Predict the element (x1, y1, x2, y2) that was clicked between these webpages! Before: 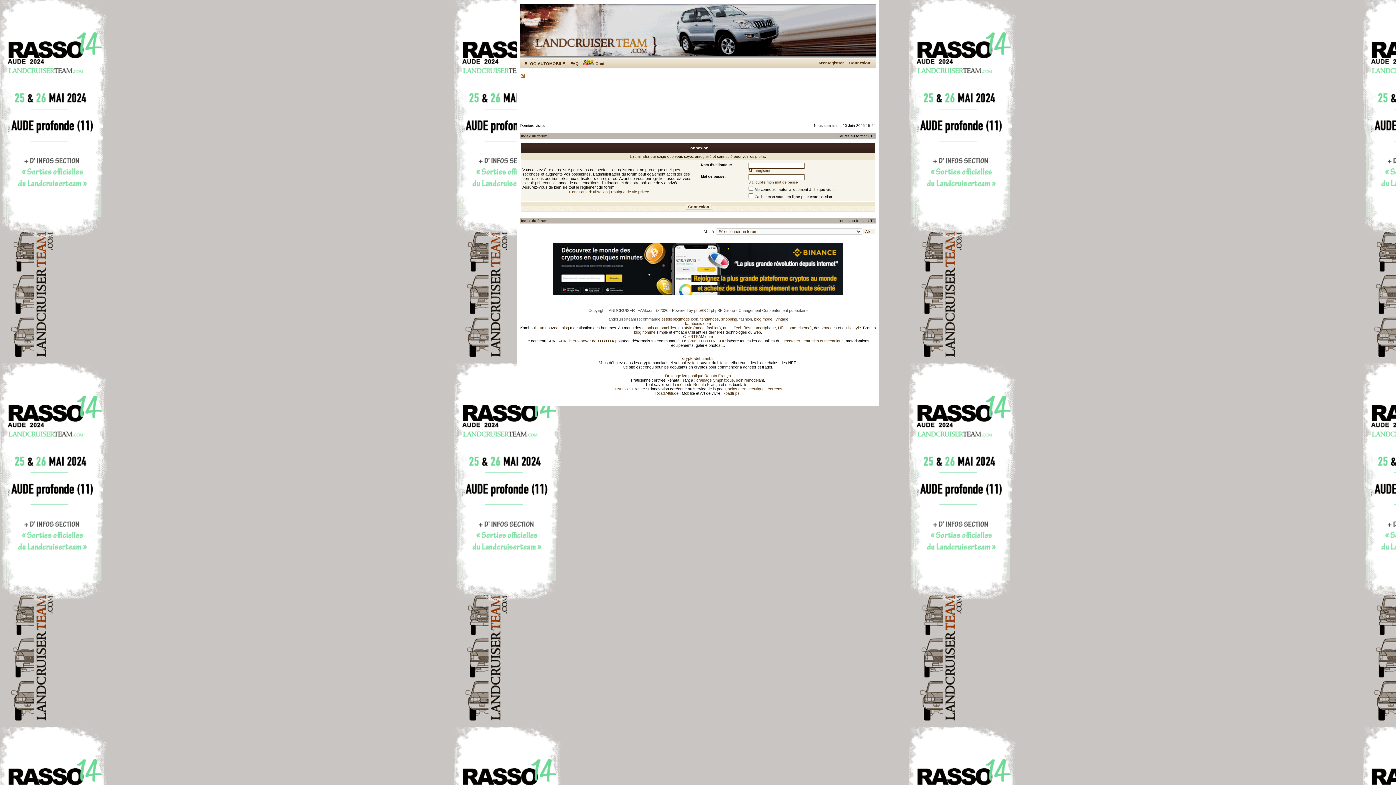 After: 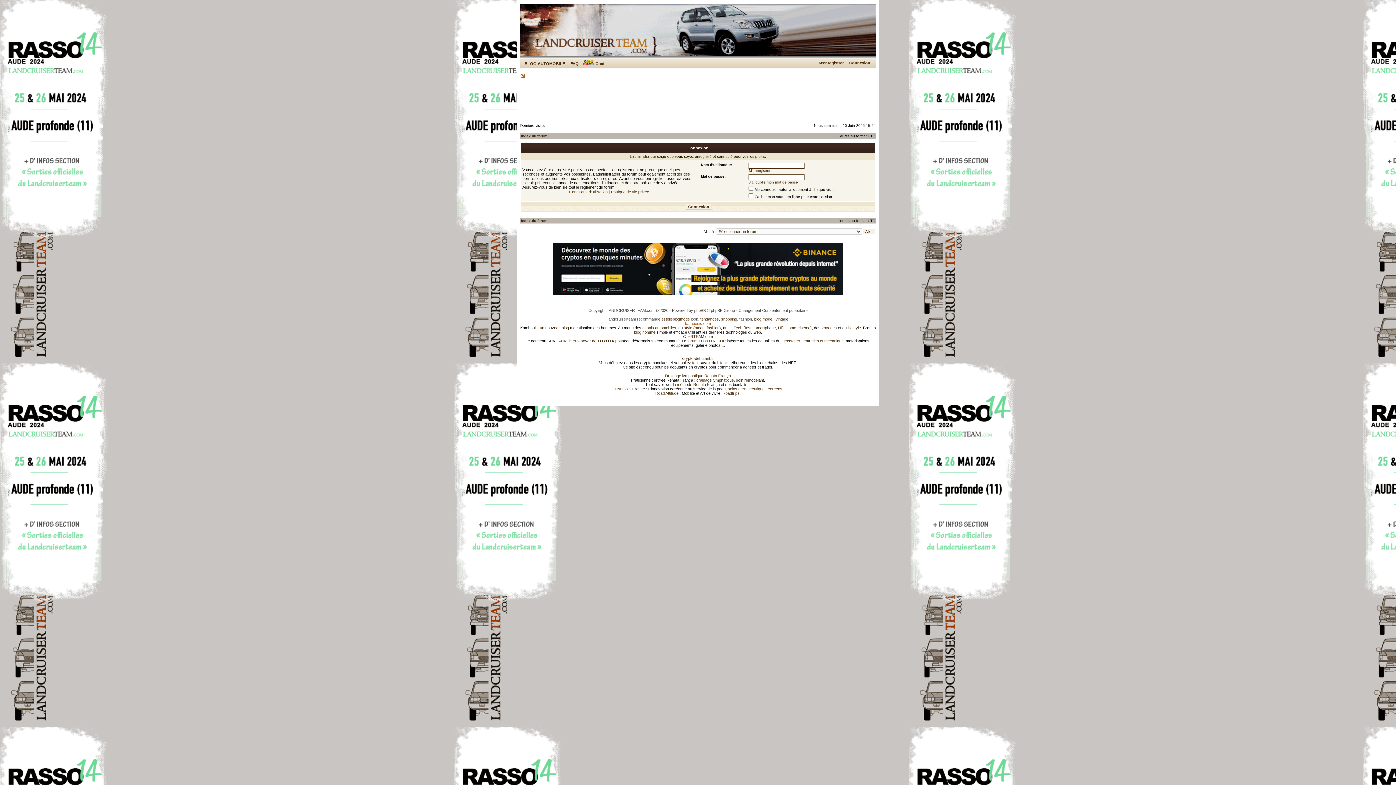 Action: bbox: (685, 321, 711, 325) label: kambouis.com